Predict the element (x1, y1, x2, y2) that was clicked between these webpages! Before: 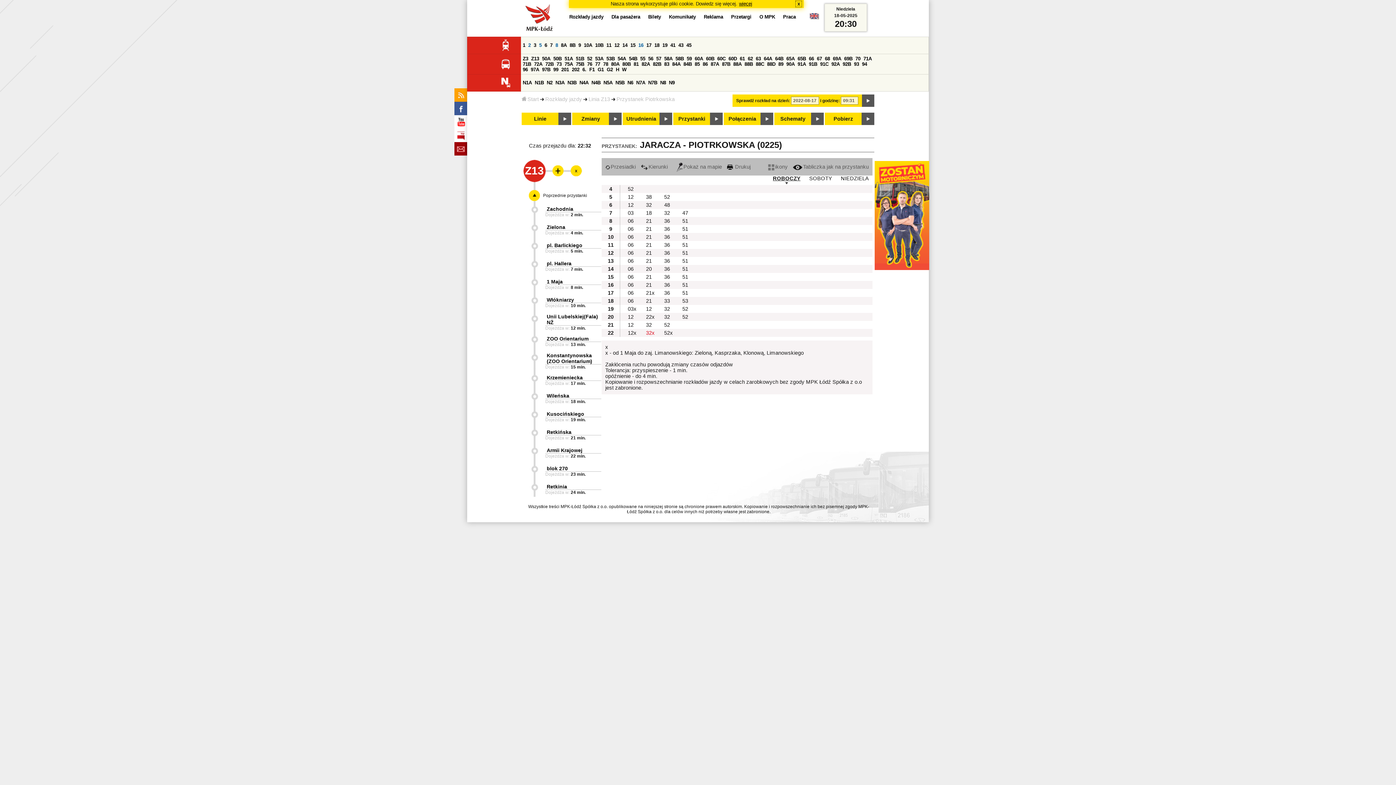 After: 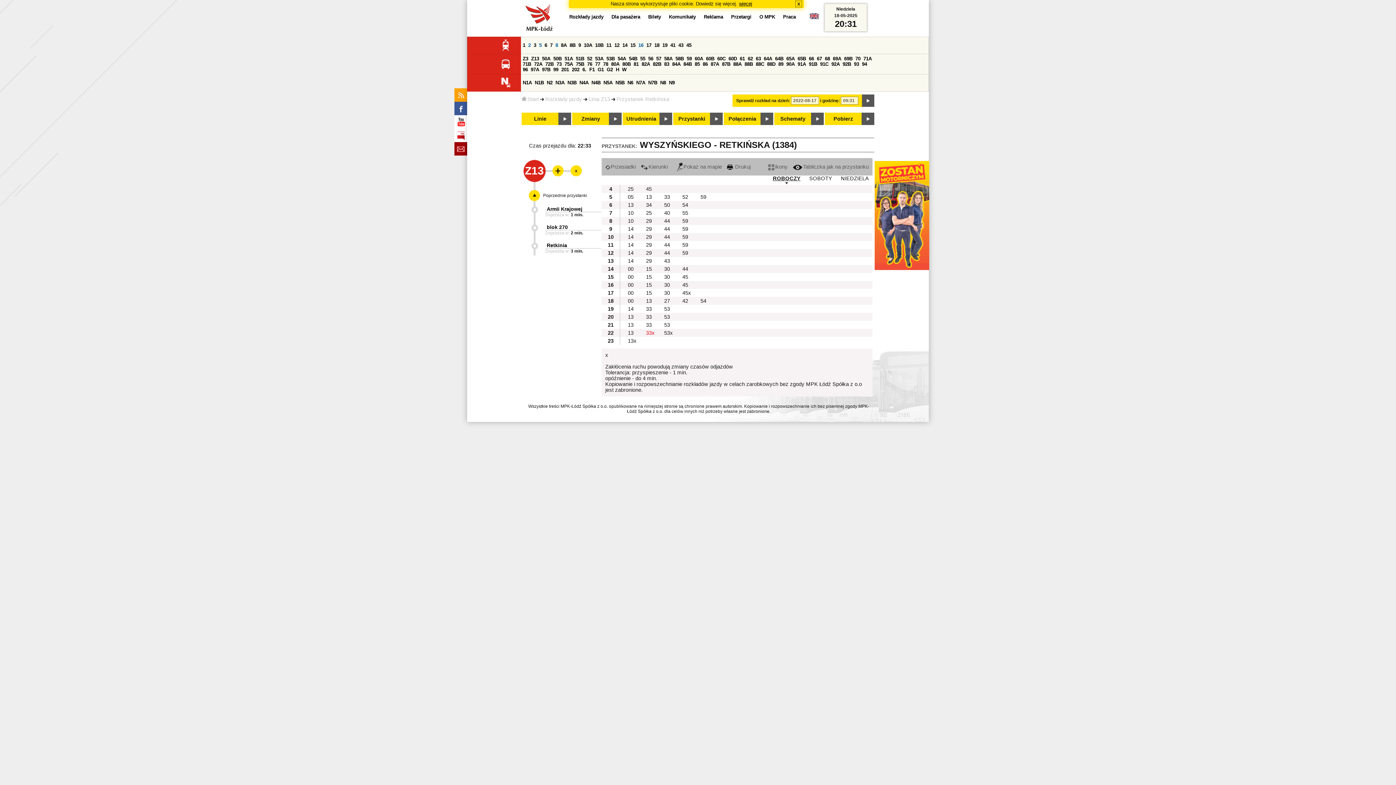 Action: bbox: (546, 429, 571, 435) label: Retkińska